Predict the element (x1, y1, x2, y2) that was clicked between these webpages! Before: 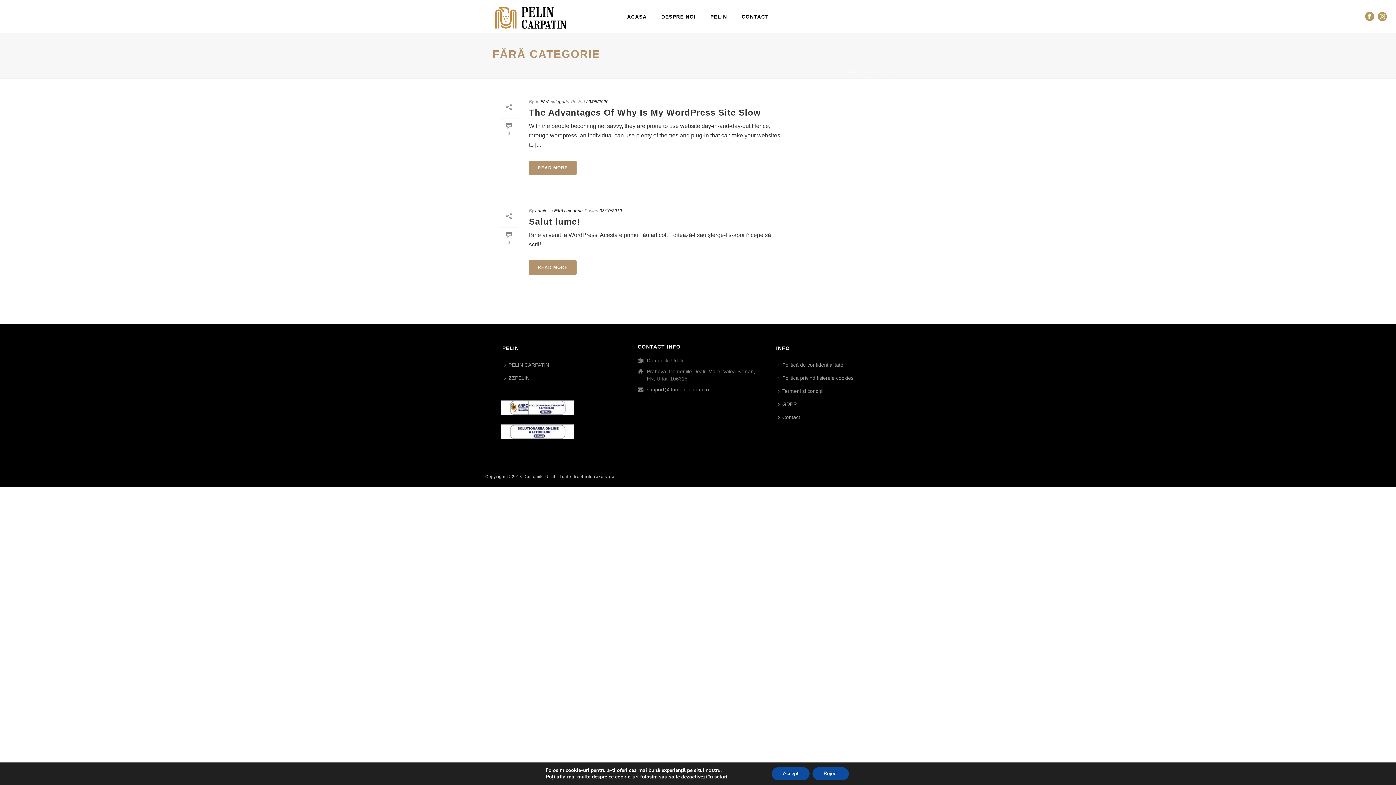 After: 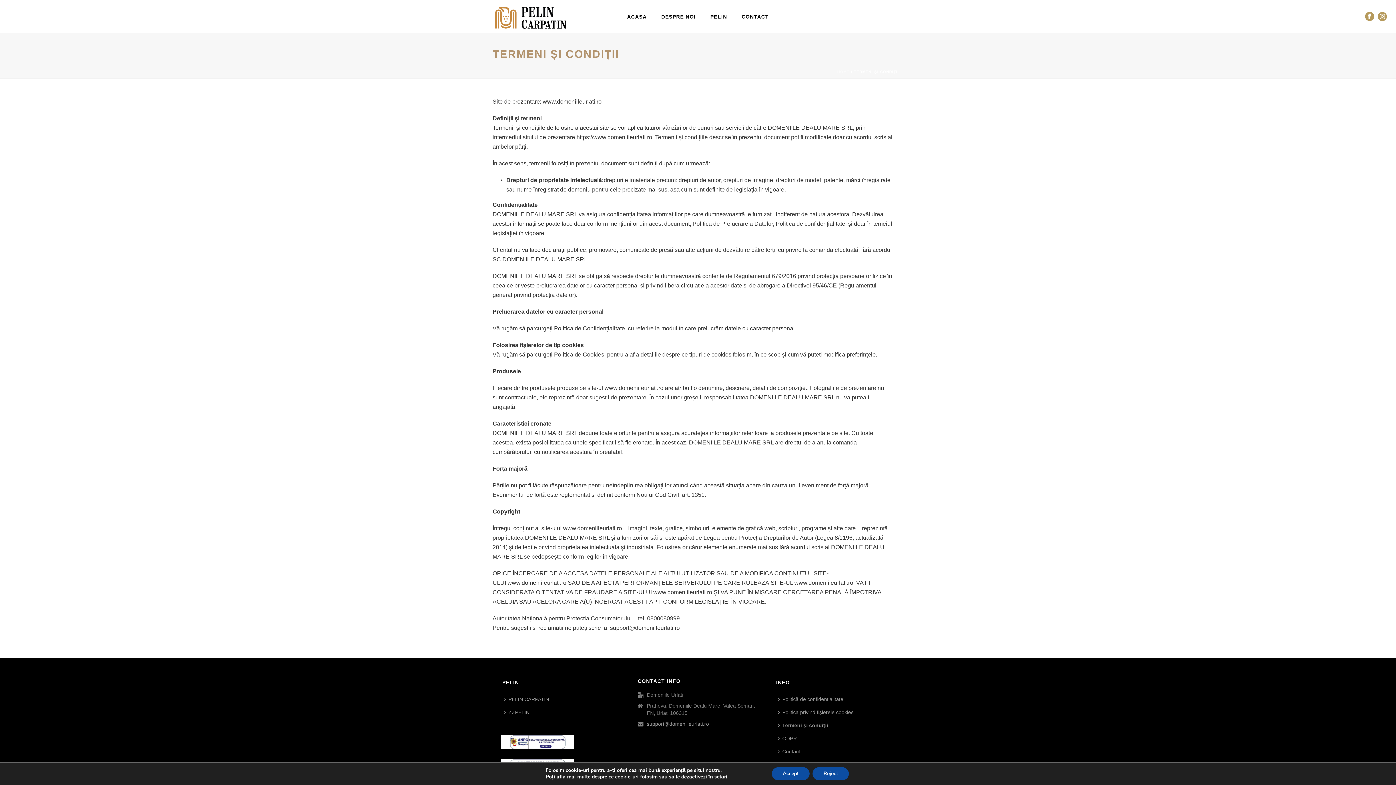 Action: label: Termeni și condiții bbox: (776, 384, 829, 397)